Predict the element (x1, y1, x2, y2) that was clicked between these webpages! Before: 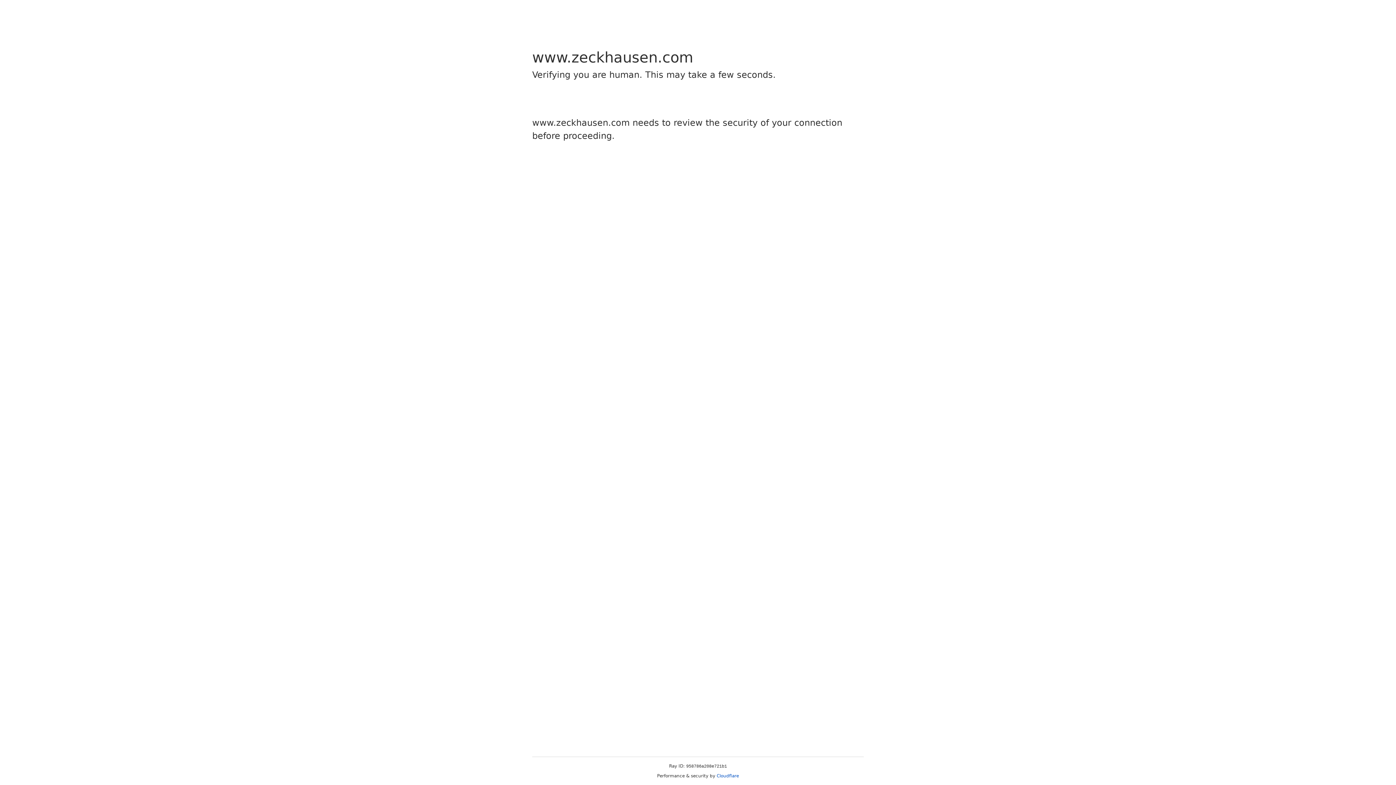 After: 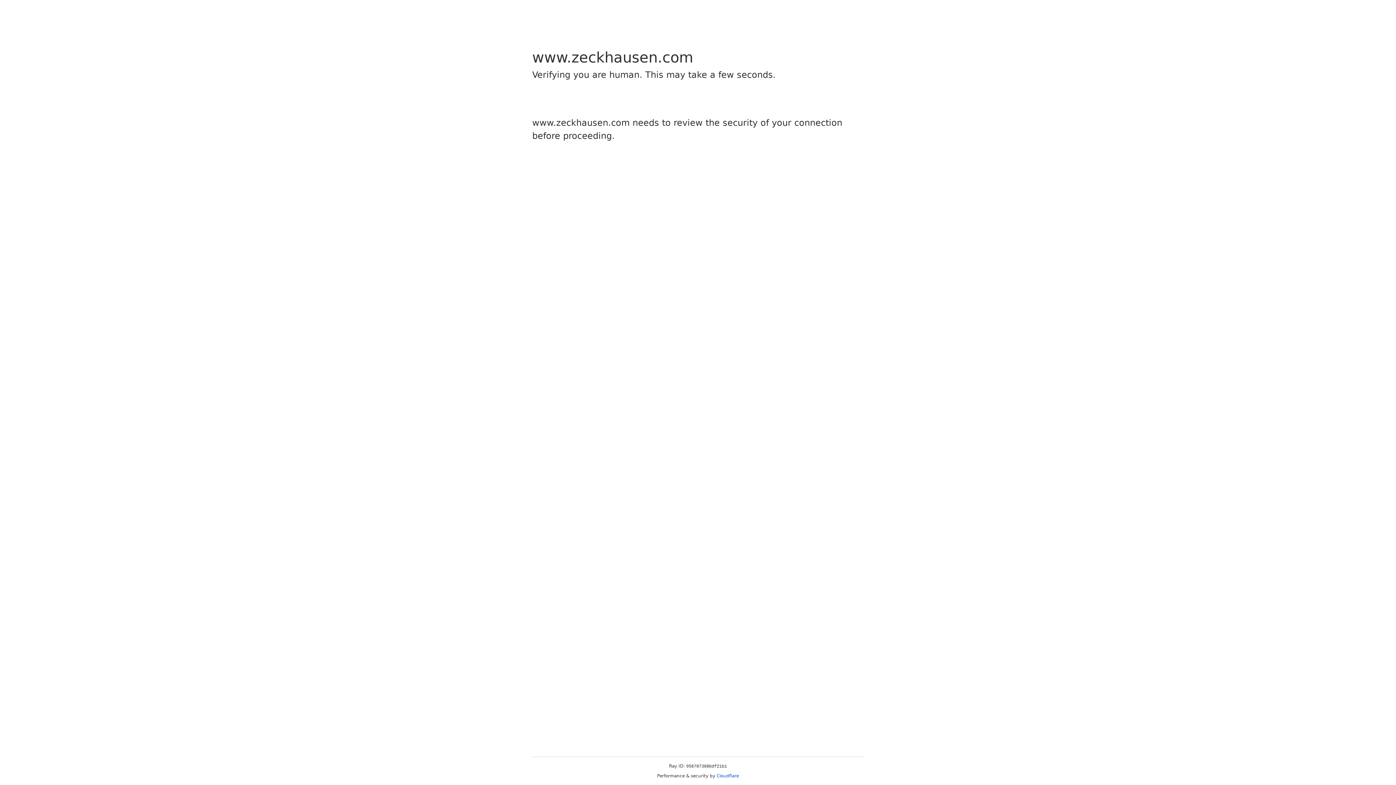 Action: label: Cloudflare bbox: (716, 773, 739, 778)